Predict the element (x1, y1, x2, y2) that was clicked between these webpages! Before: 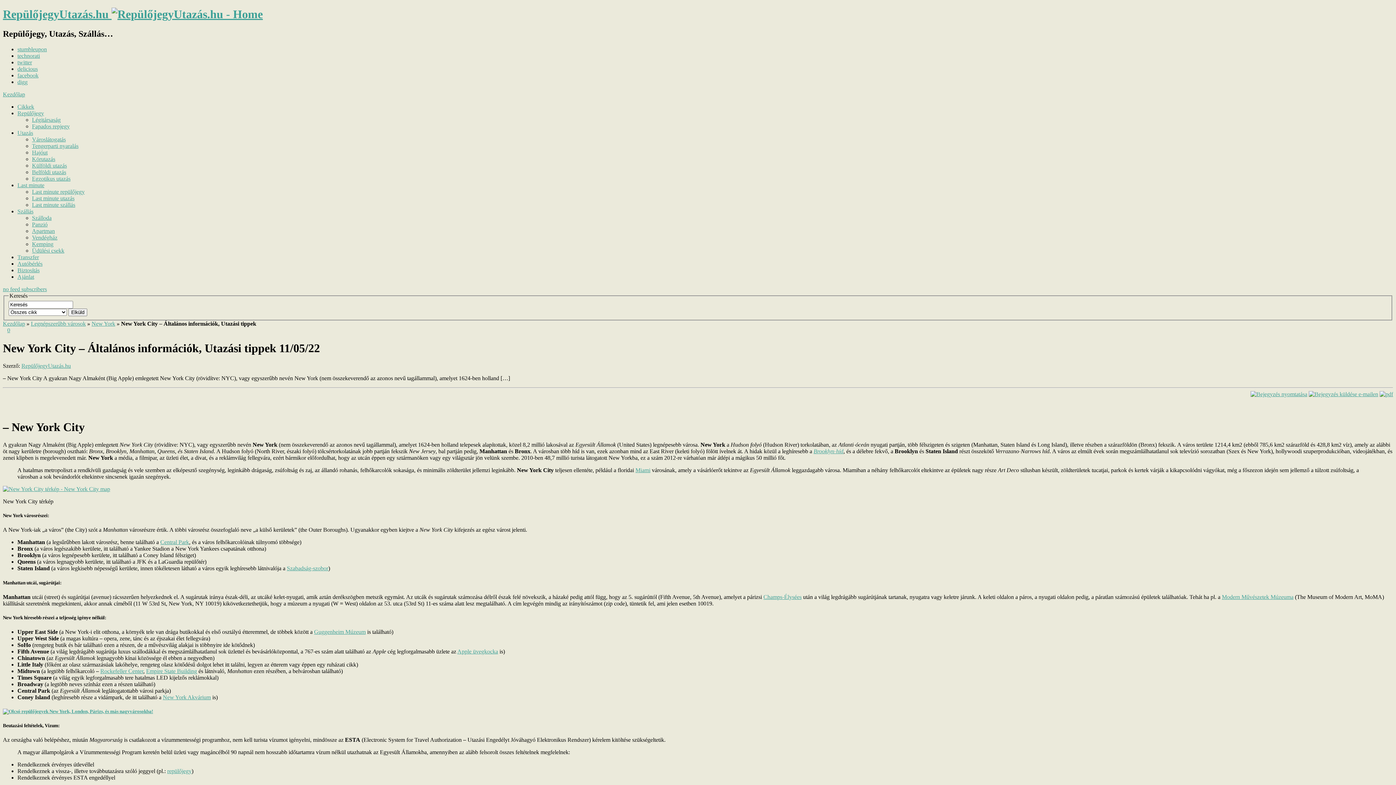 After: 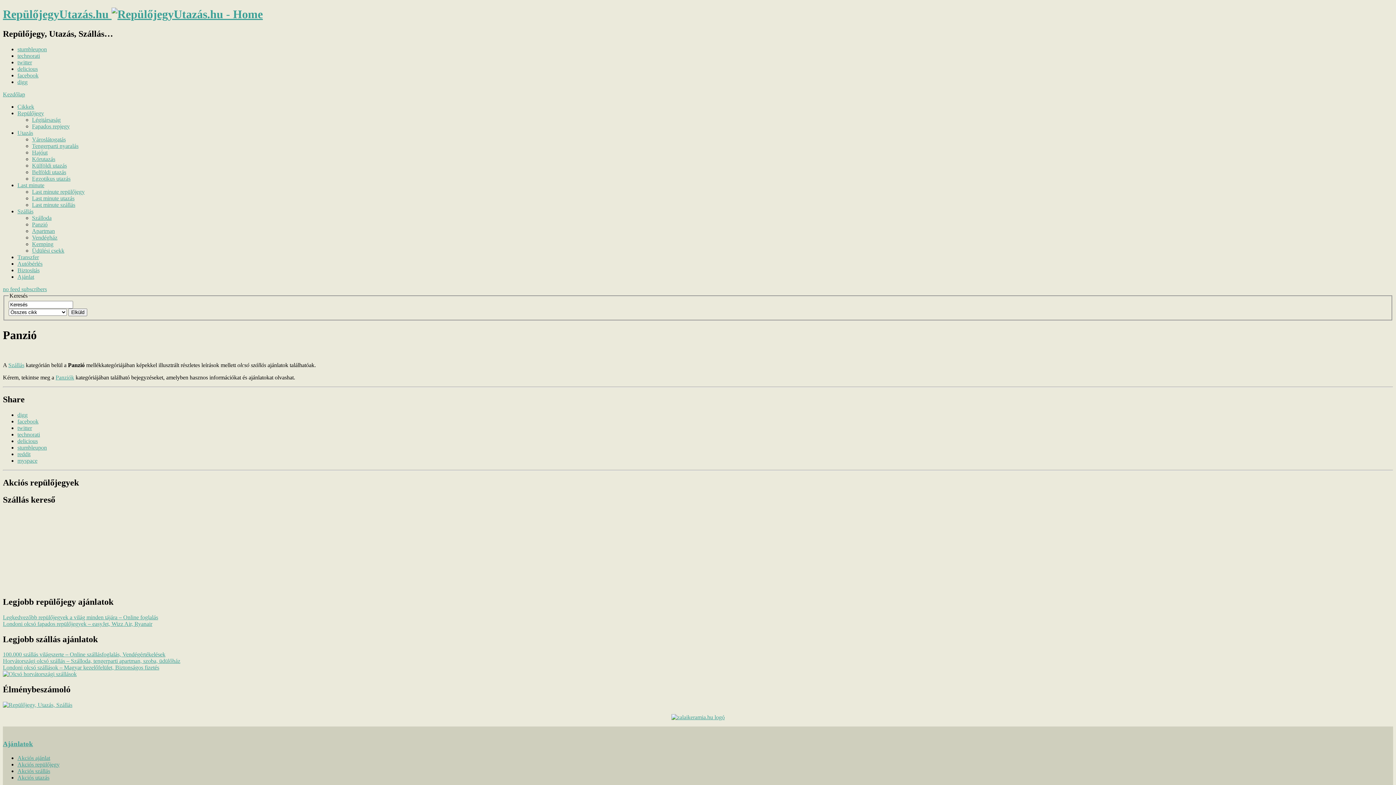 Action: bbox: (32, 221, 47, 227) label: Panzió